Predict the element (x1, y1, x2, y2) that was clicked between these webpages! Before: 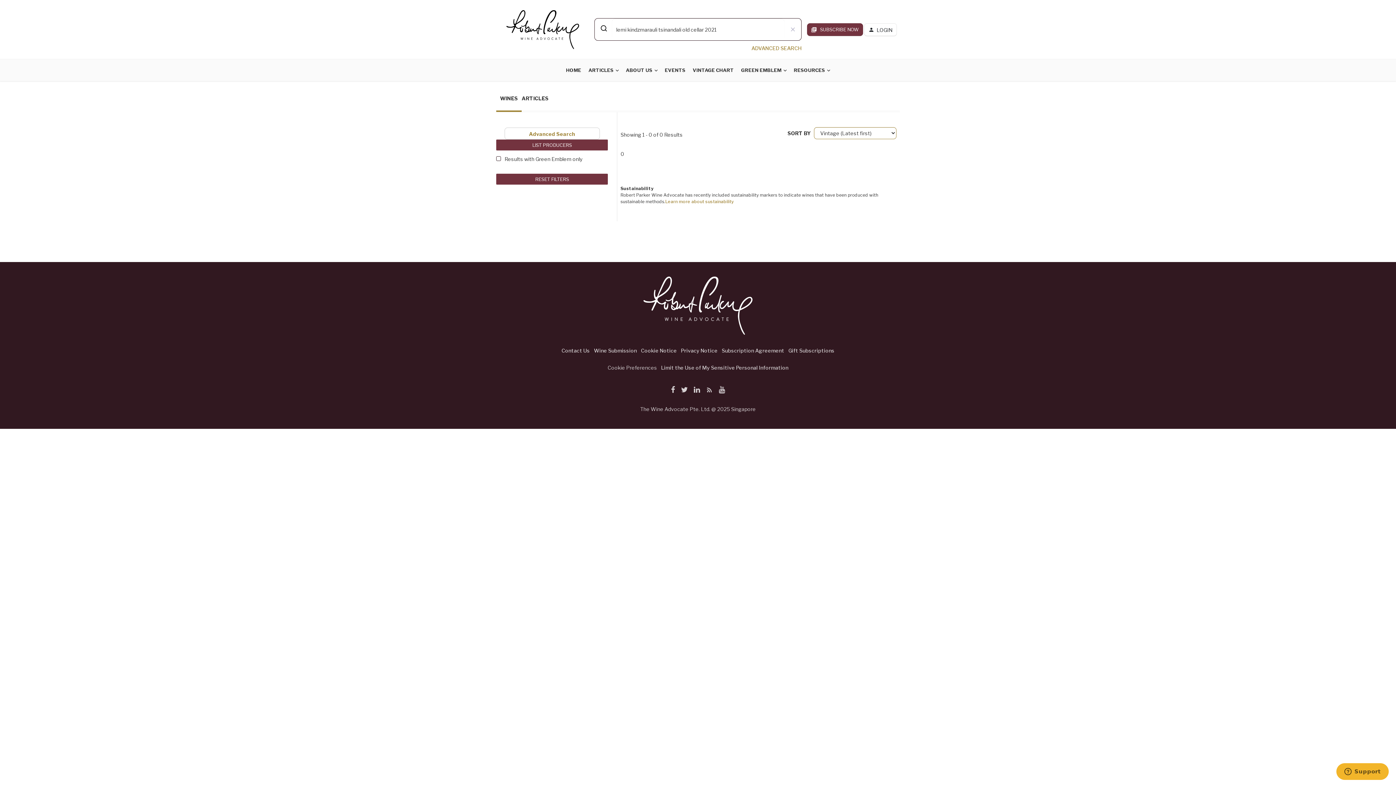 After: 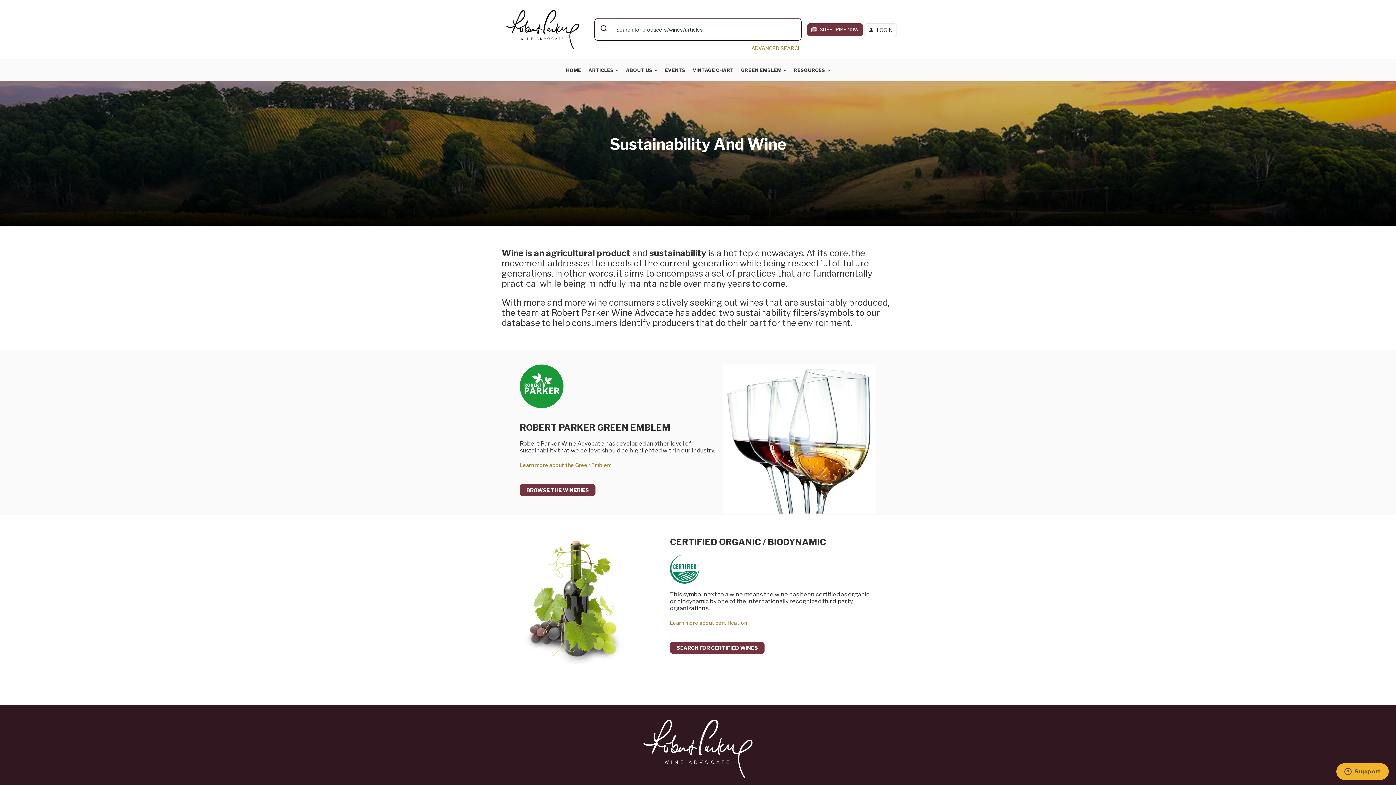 Action: bbox: (665, 198, 733, 204) label: Learn more about sustainability